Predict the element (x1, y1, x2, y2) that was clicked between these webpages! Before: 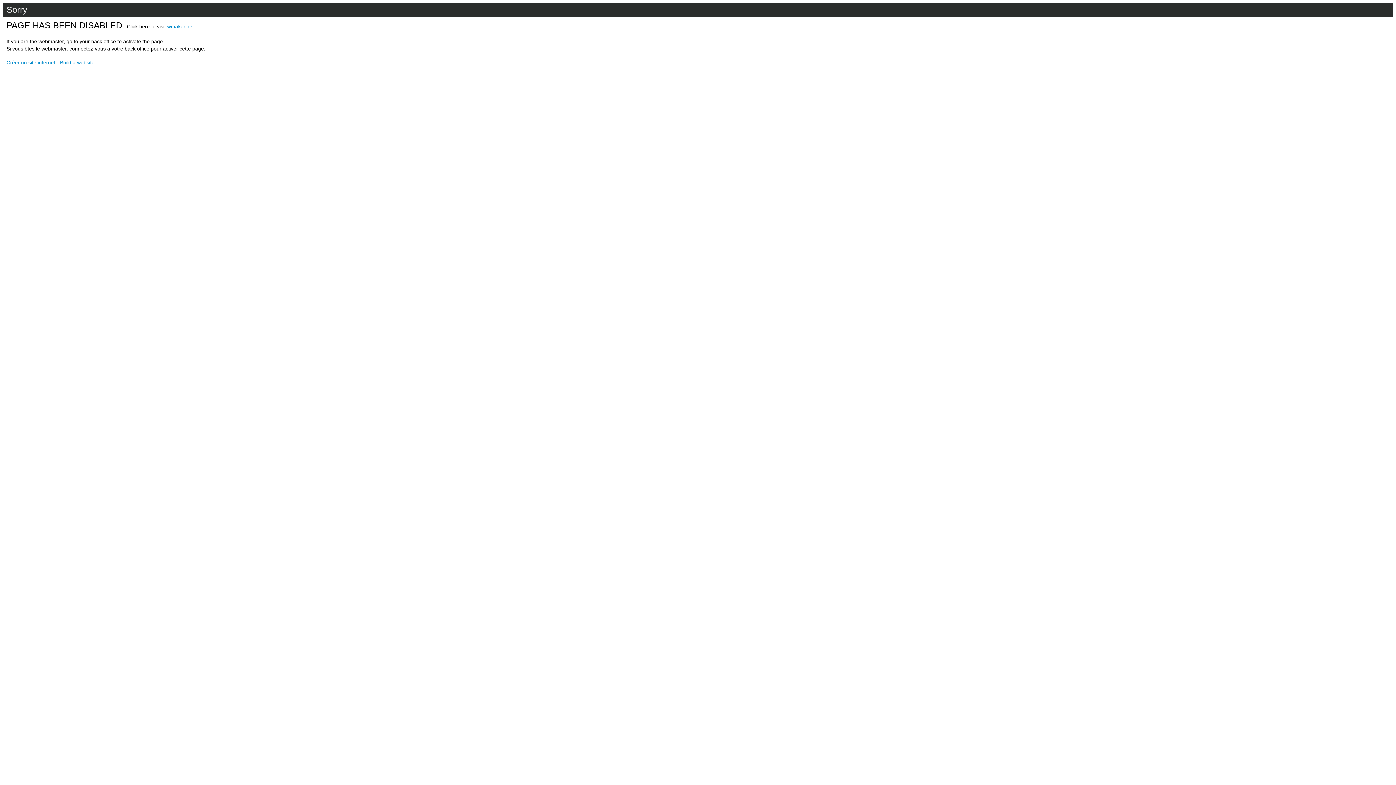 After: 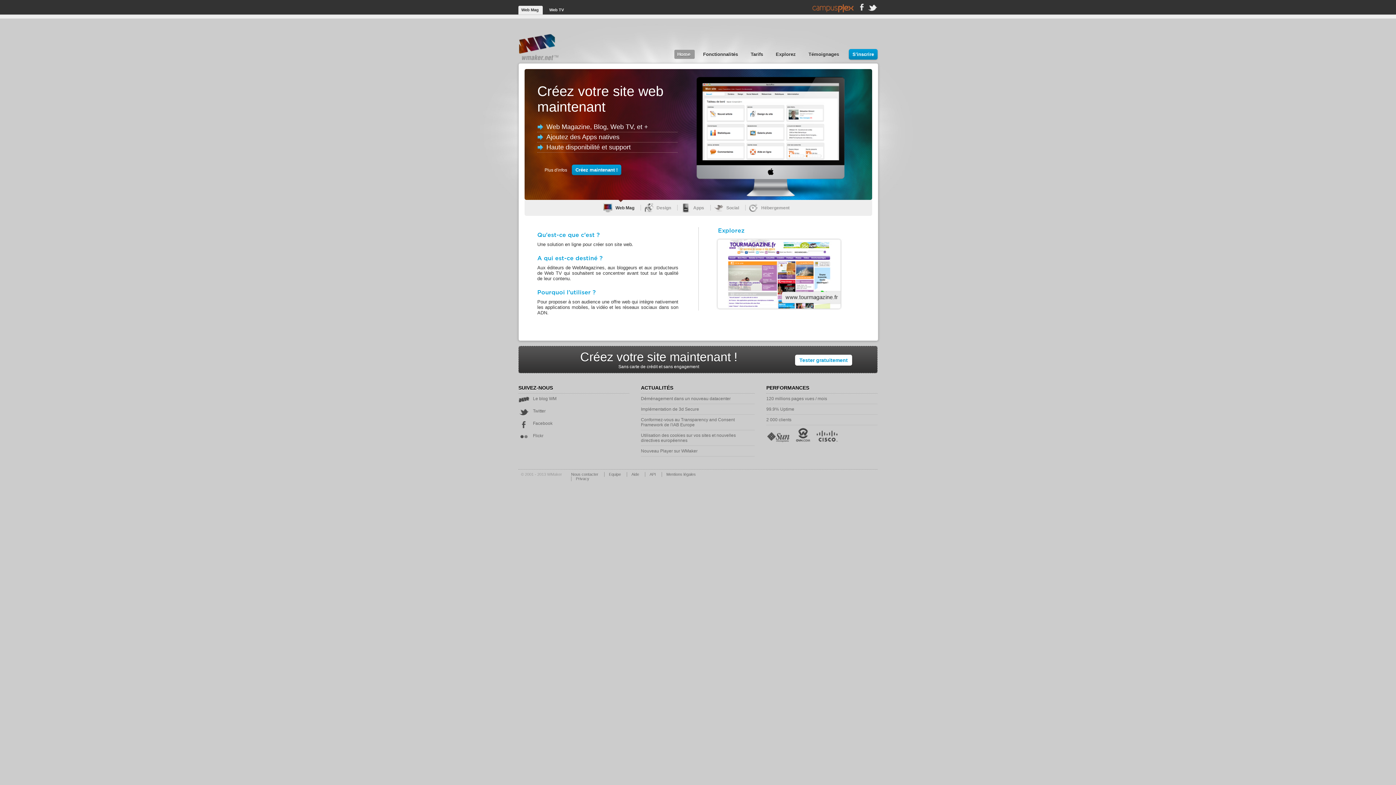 Action: bbox: (6, 59, 55, 65) label: Créer un site internet